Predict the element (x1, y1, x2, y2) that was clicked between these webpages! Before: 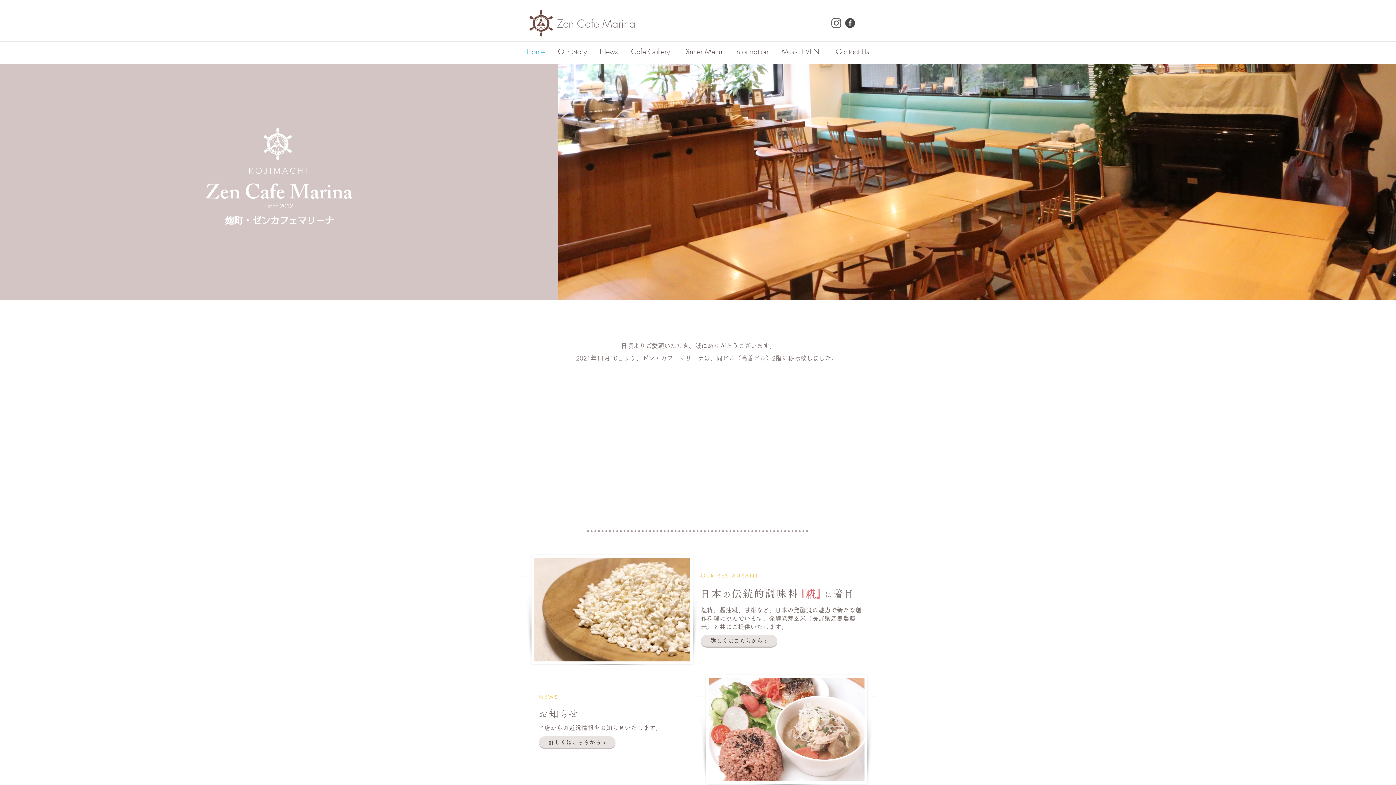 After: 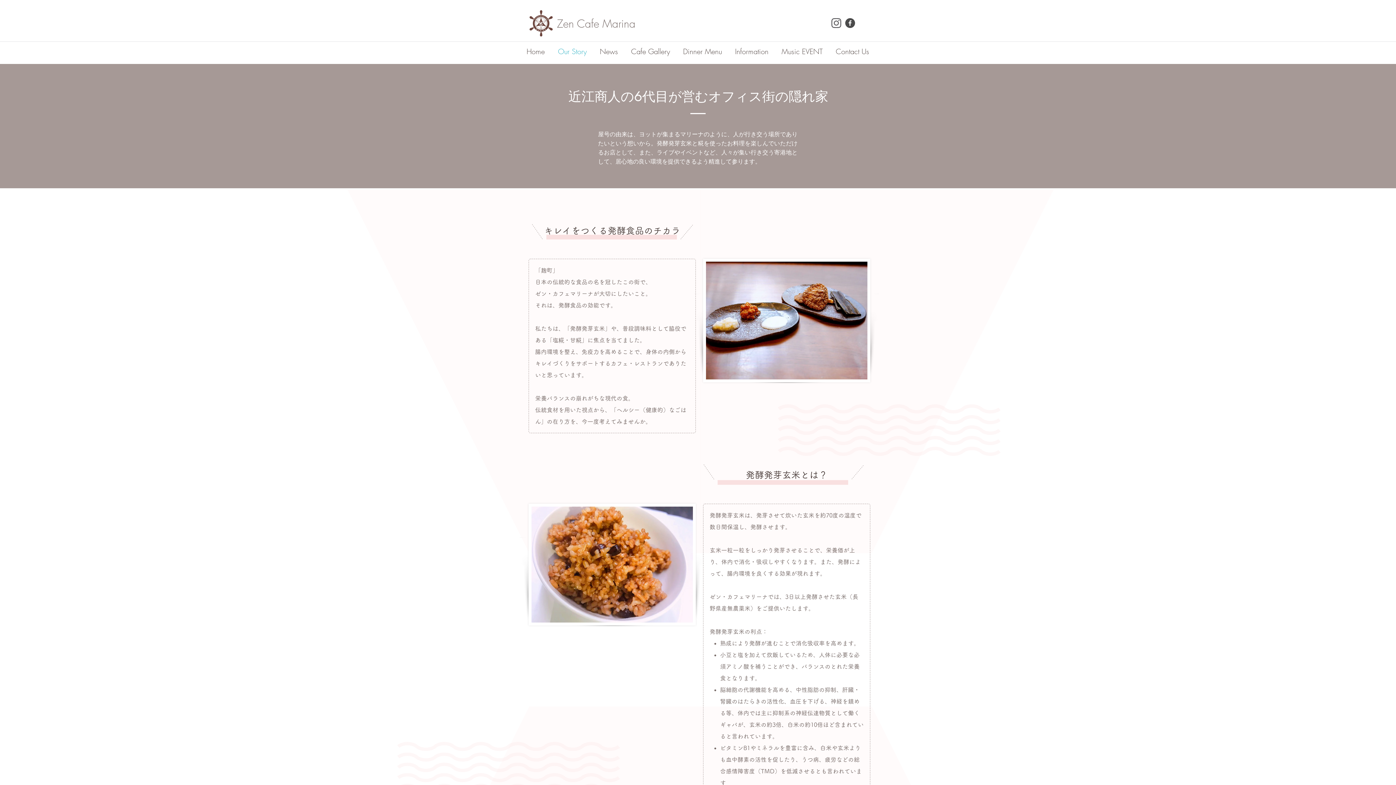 Action: label: 詳しくはこちらから > bbox: (701, 635, 777, 646)